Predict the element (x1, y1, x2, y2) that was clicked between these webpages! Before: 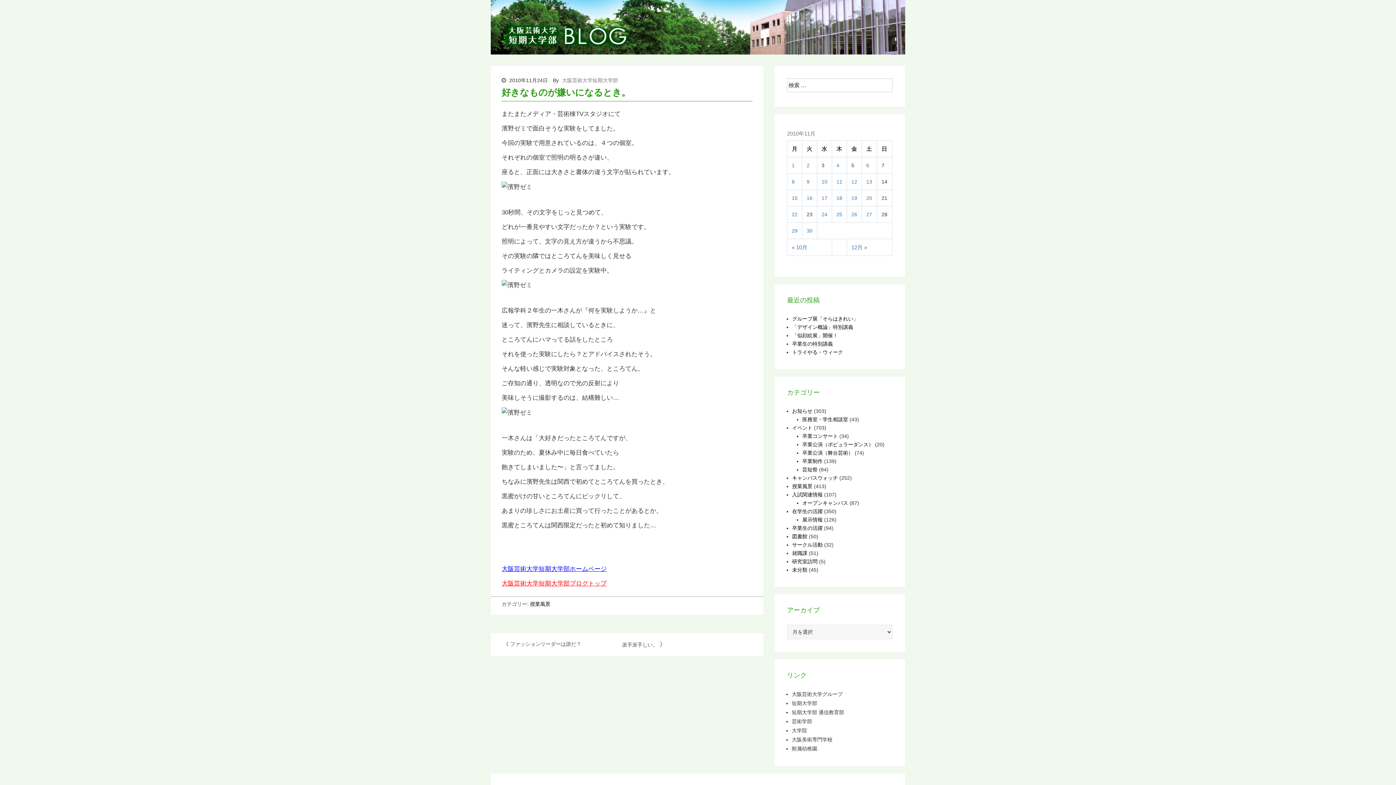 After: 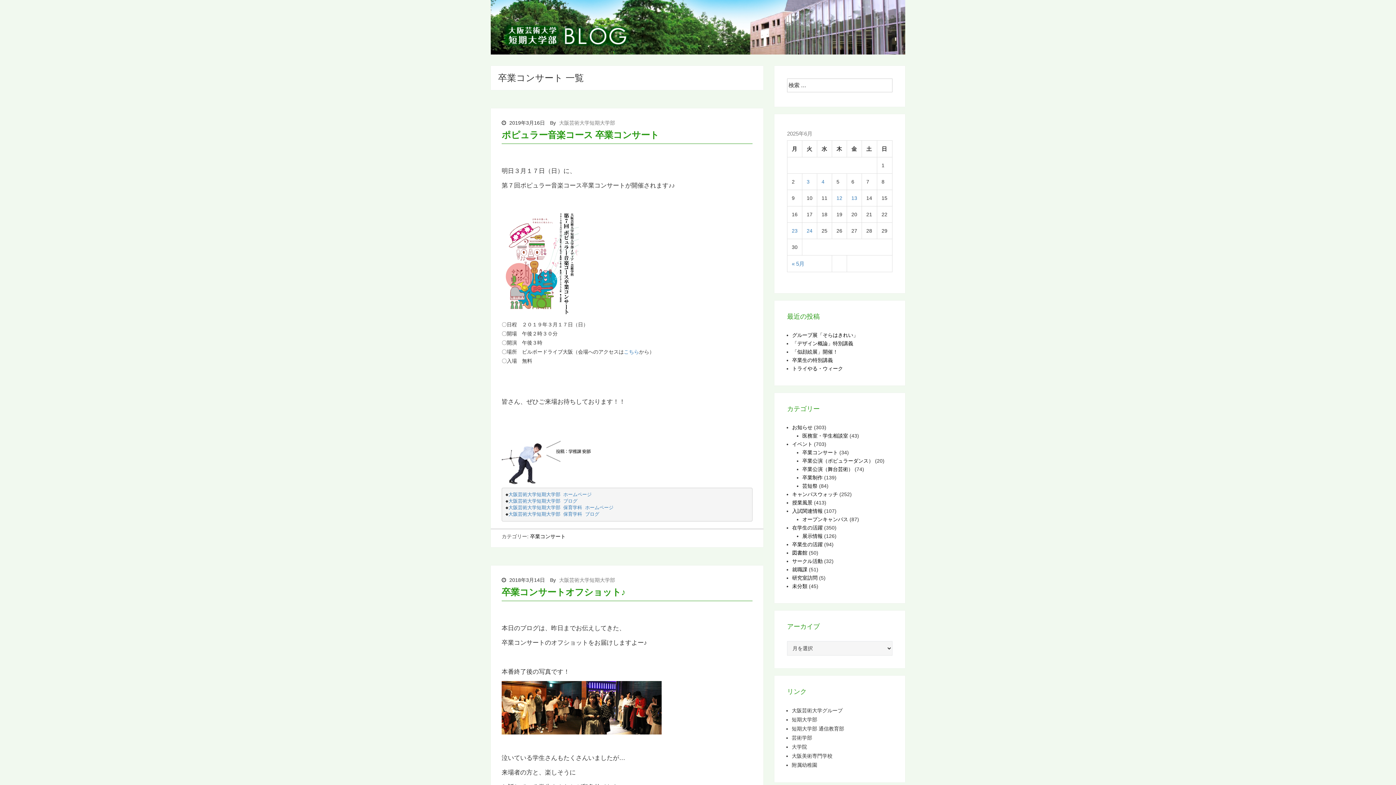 Action: label: 卒業コンサート bbox: (802, 433, 838, 439)